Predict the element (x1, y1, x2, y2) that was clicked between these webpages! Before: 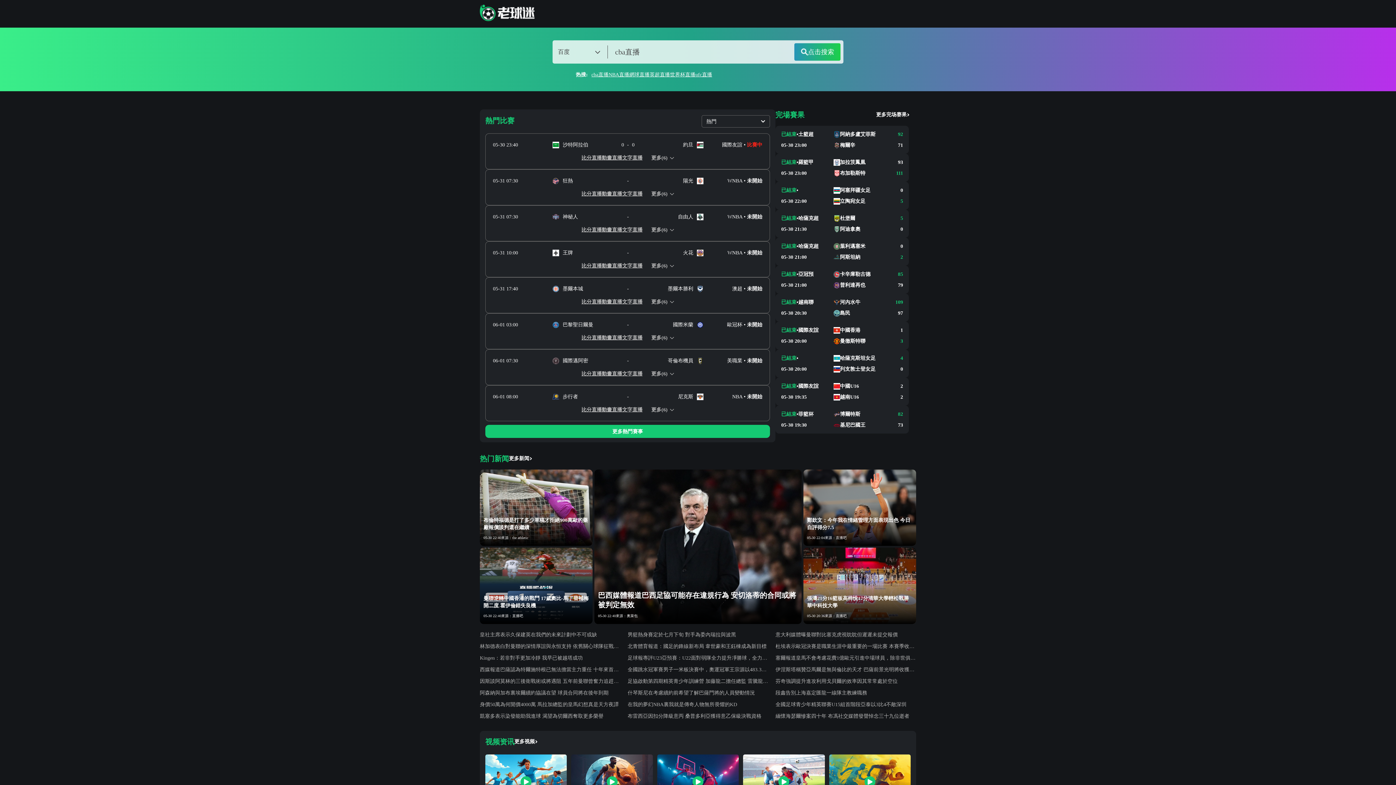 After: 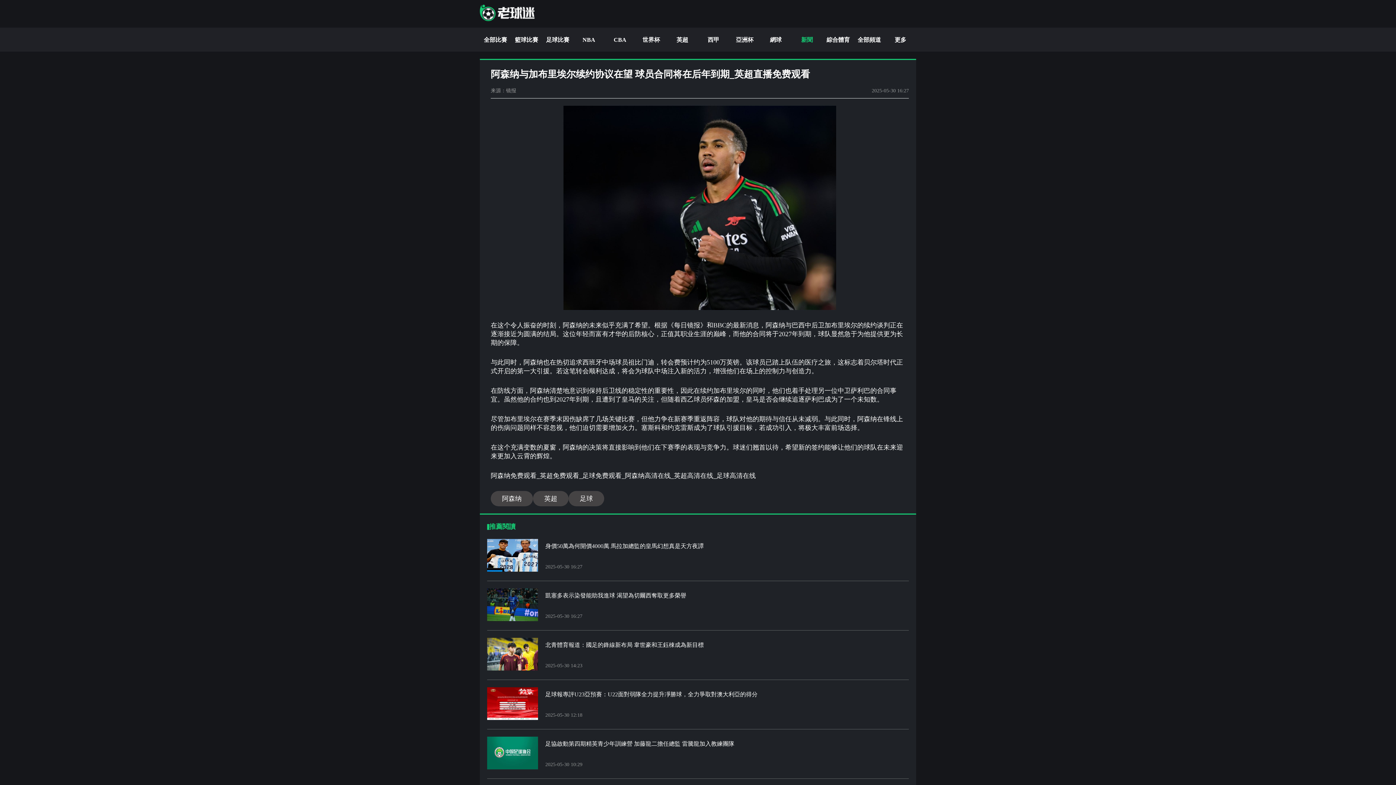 Action: label: 阿森納與加布裏埃爾續約協議在望 球員合同將在後年到期 bbox: (480, 689, 620, 697)